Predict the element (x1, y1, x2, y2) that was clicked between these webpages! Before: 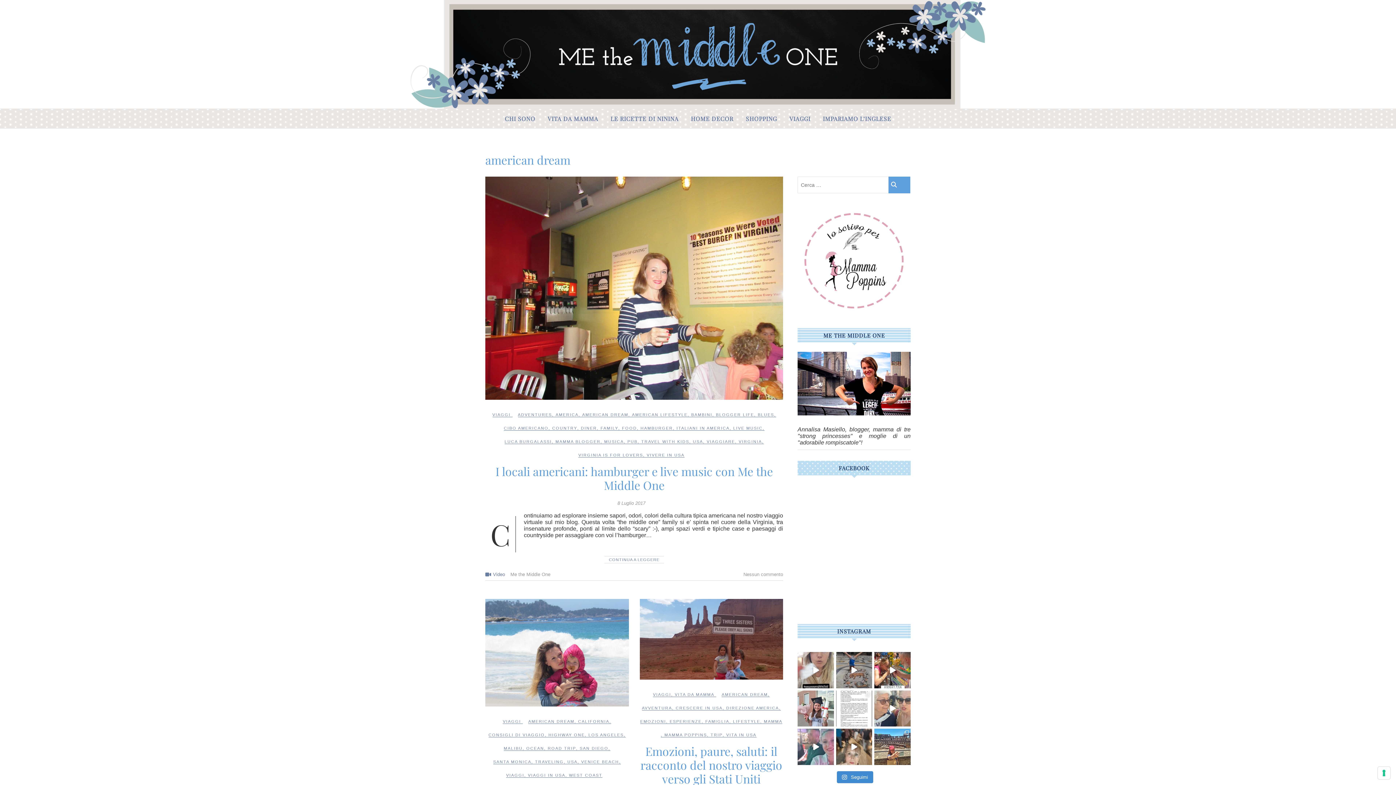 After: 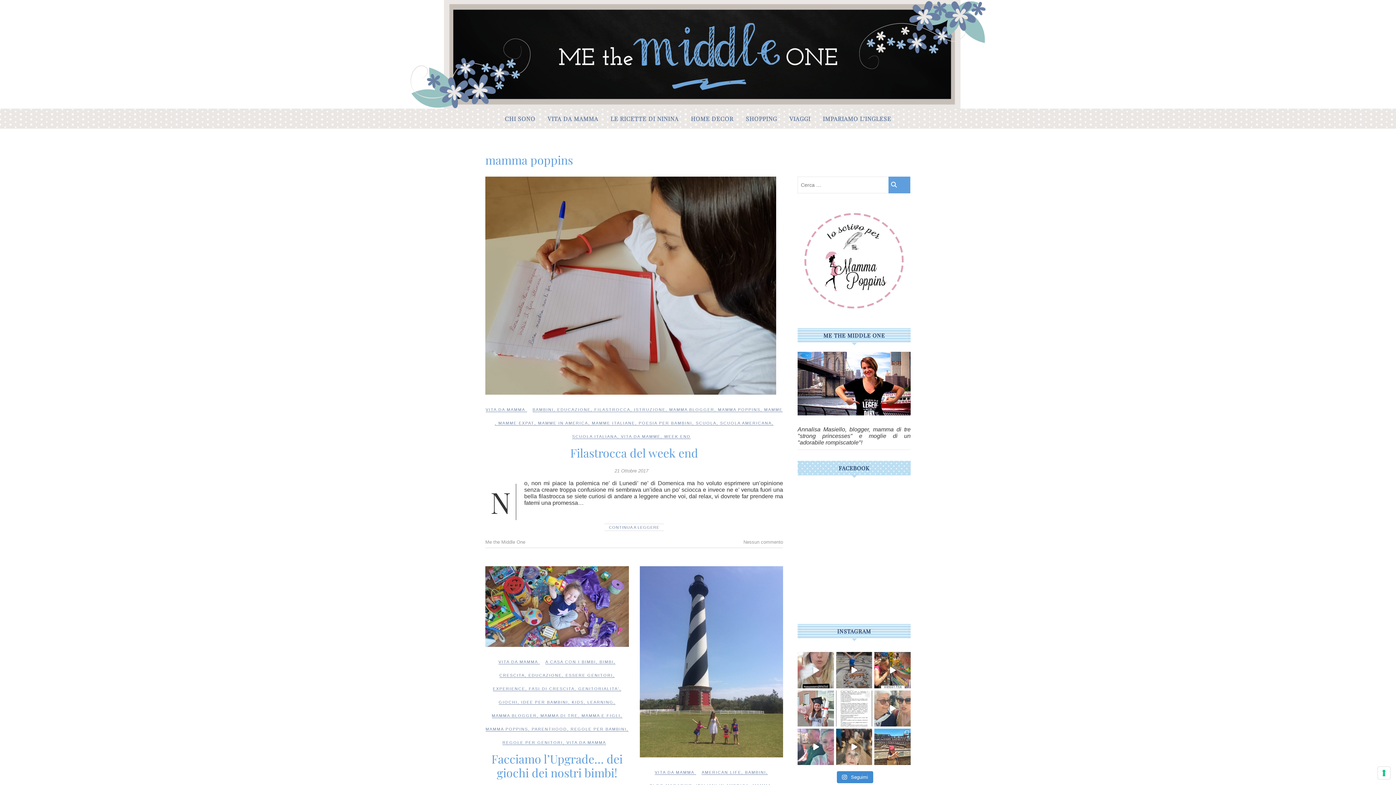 Action: bbox: (664, 731, 707, 744) label: MAMMA POPPINS